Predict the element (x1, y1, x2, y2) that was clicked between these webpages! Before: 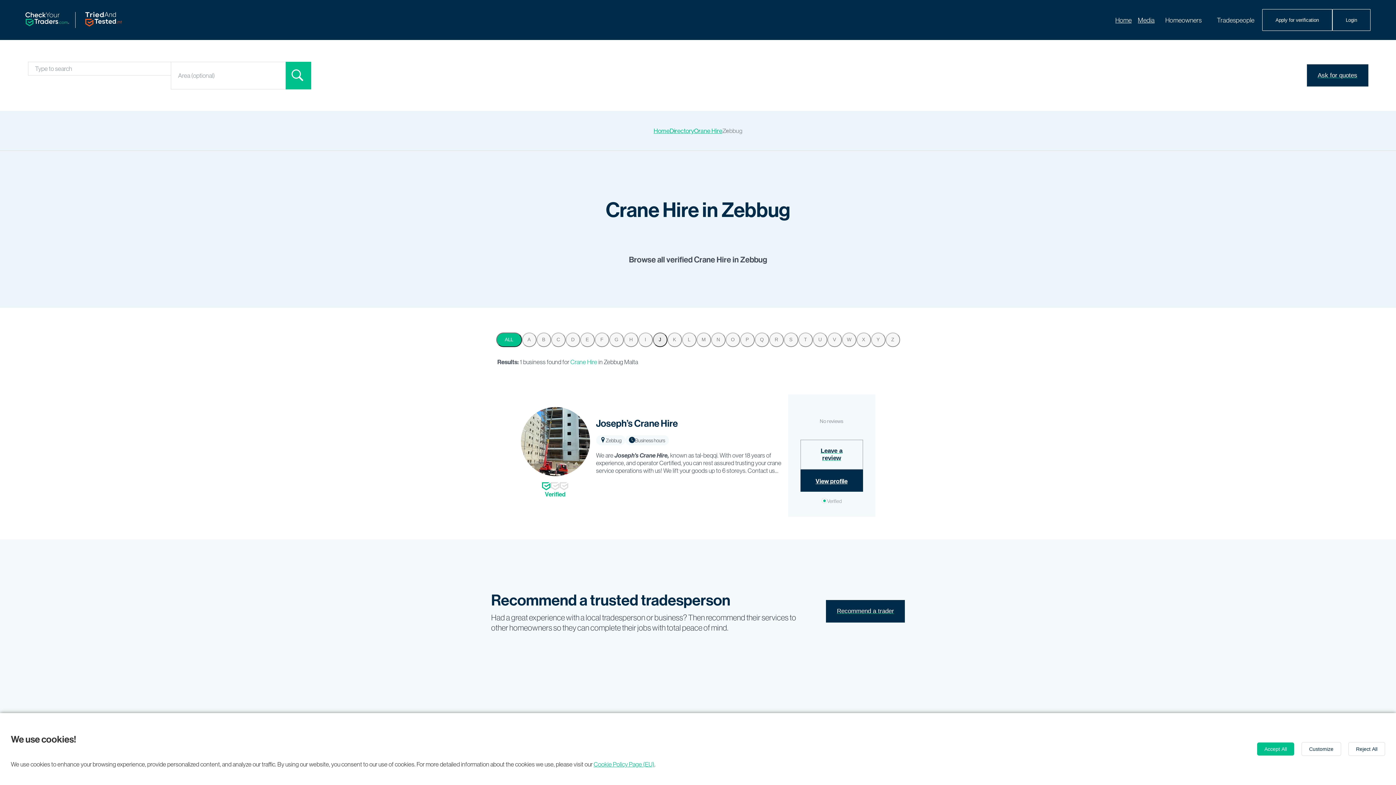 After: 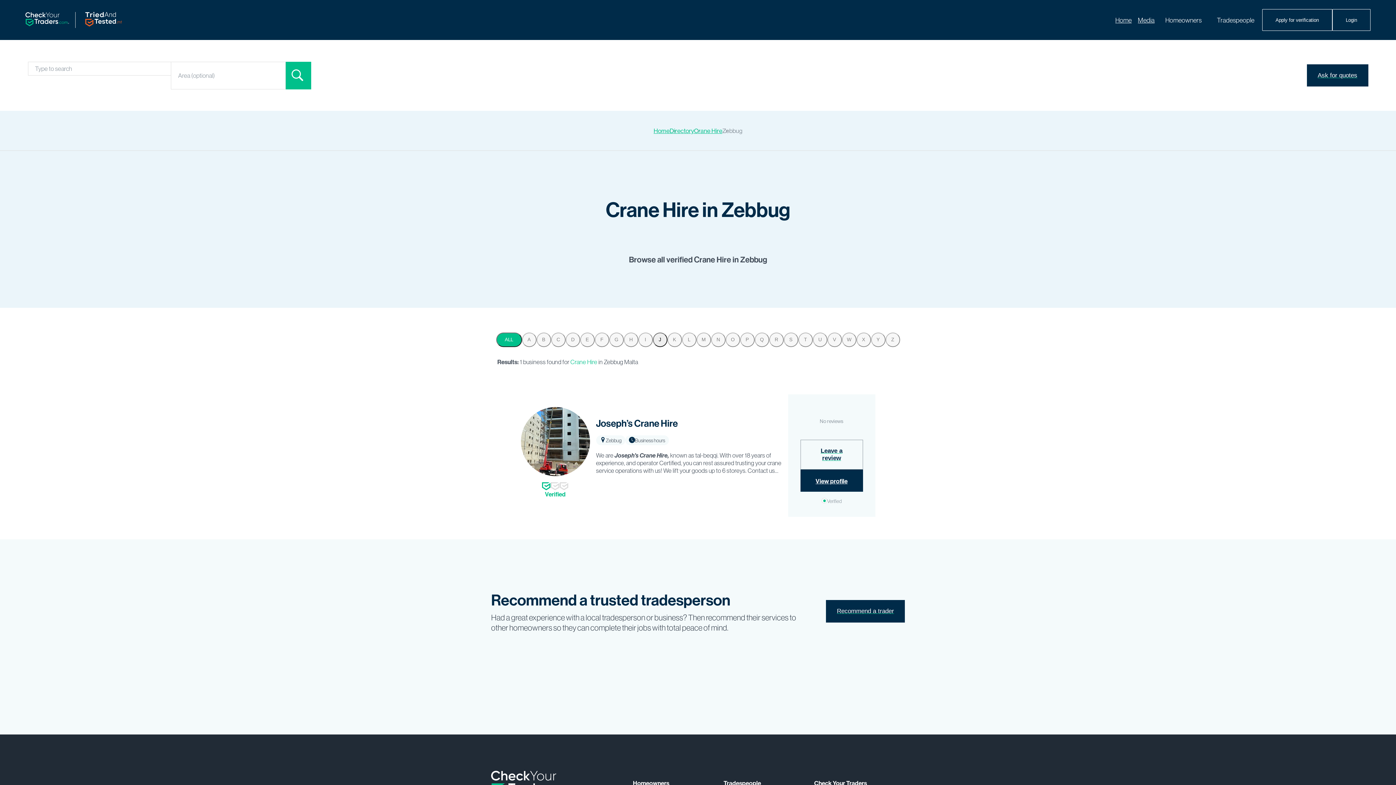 Action: label: Reject All bbox: (1348, 742, 1385, 756)